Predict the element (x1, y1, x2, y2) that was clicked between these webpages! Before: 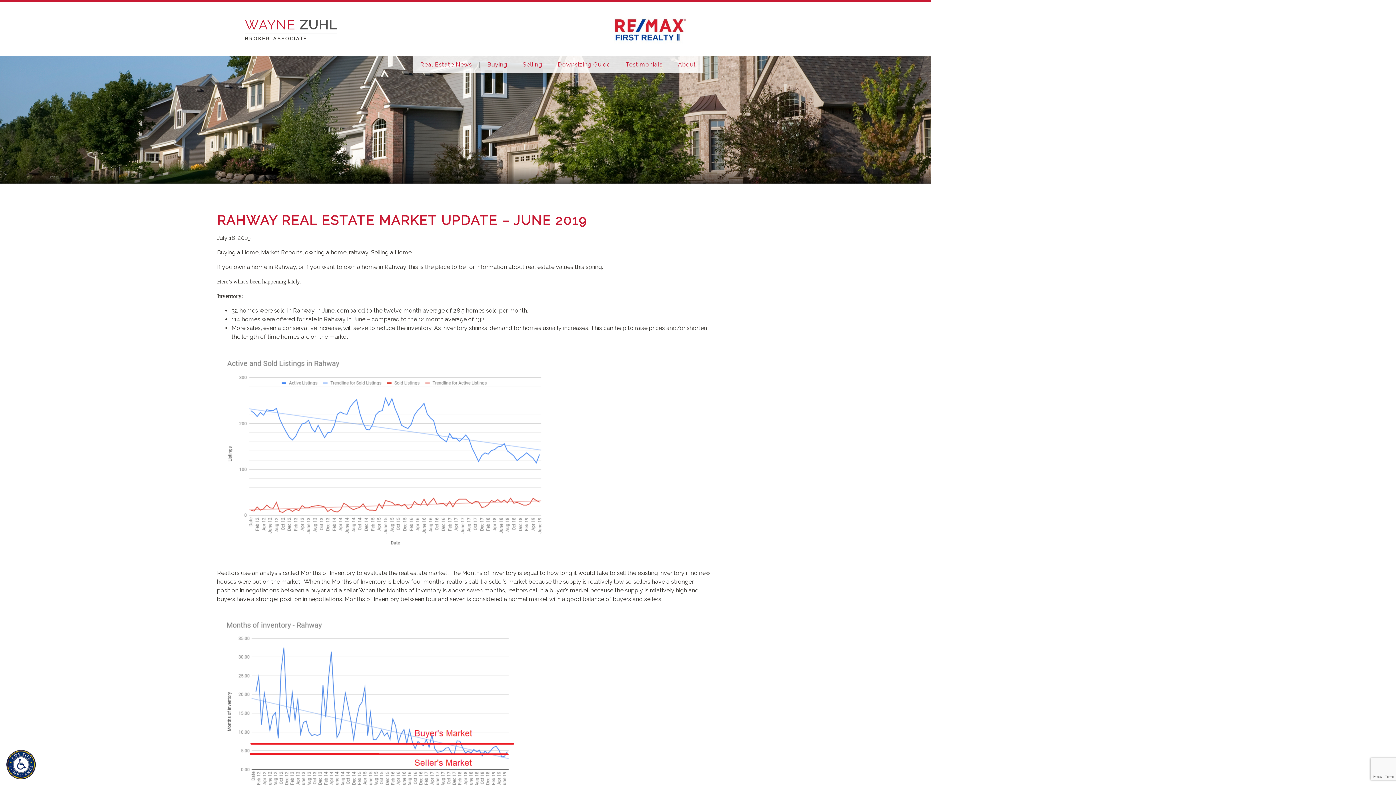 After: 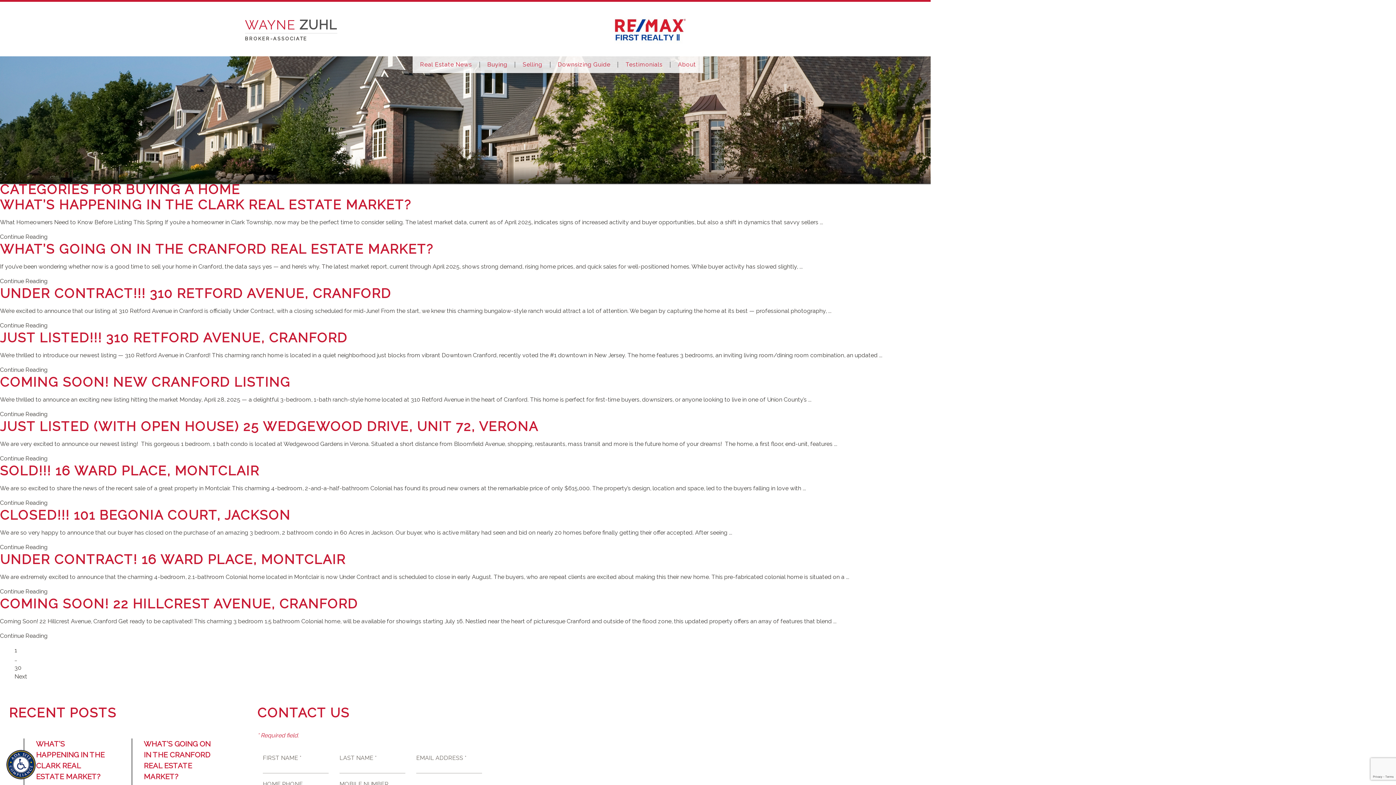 Action: label: Buying a Home bbox: (217, 249, 258, 256)